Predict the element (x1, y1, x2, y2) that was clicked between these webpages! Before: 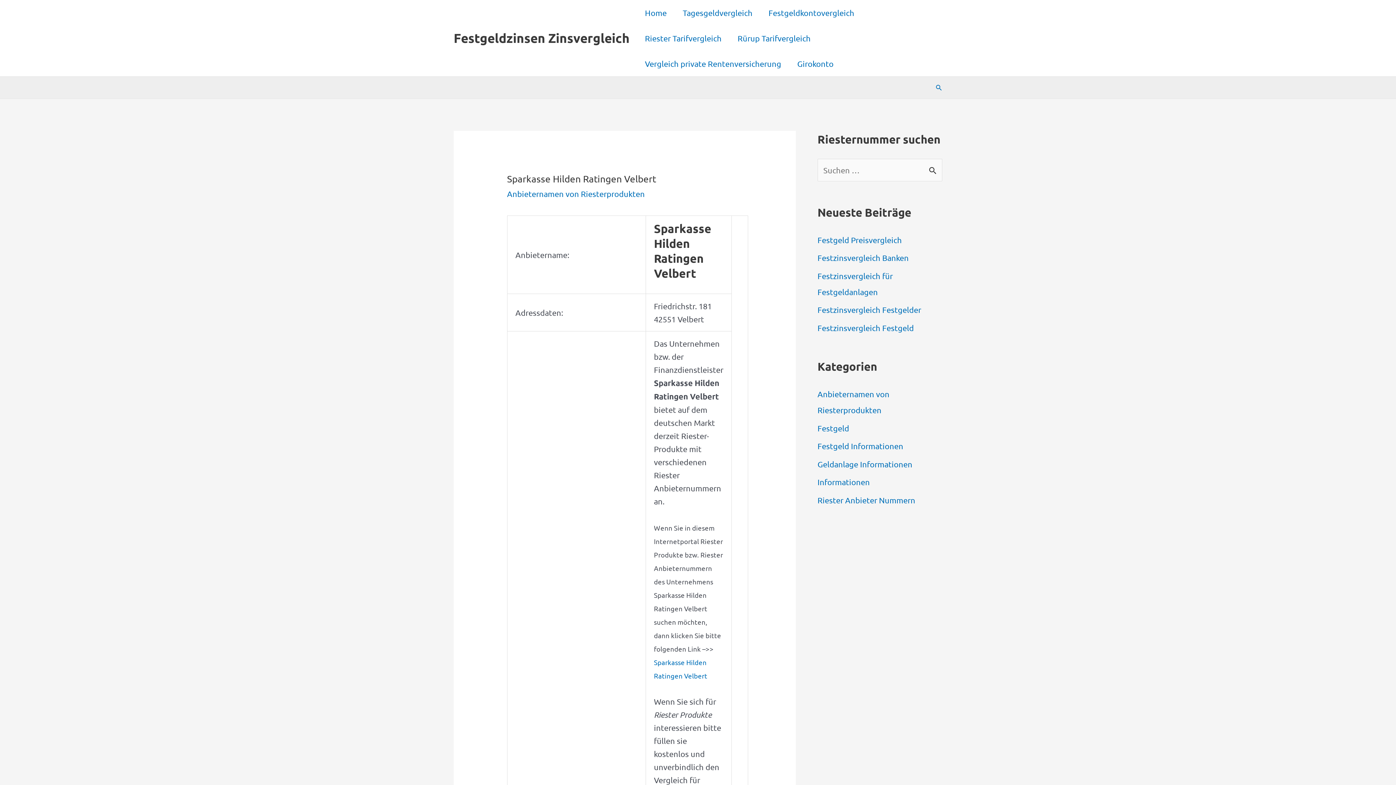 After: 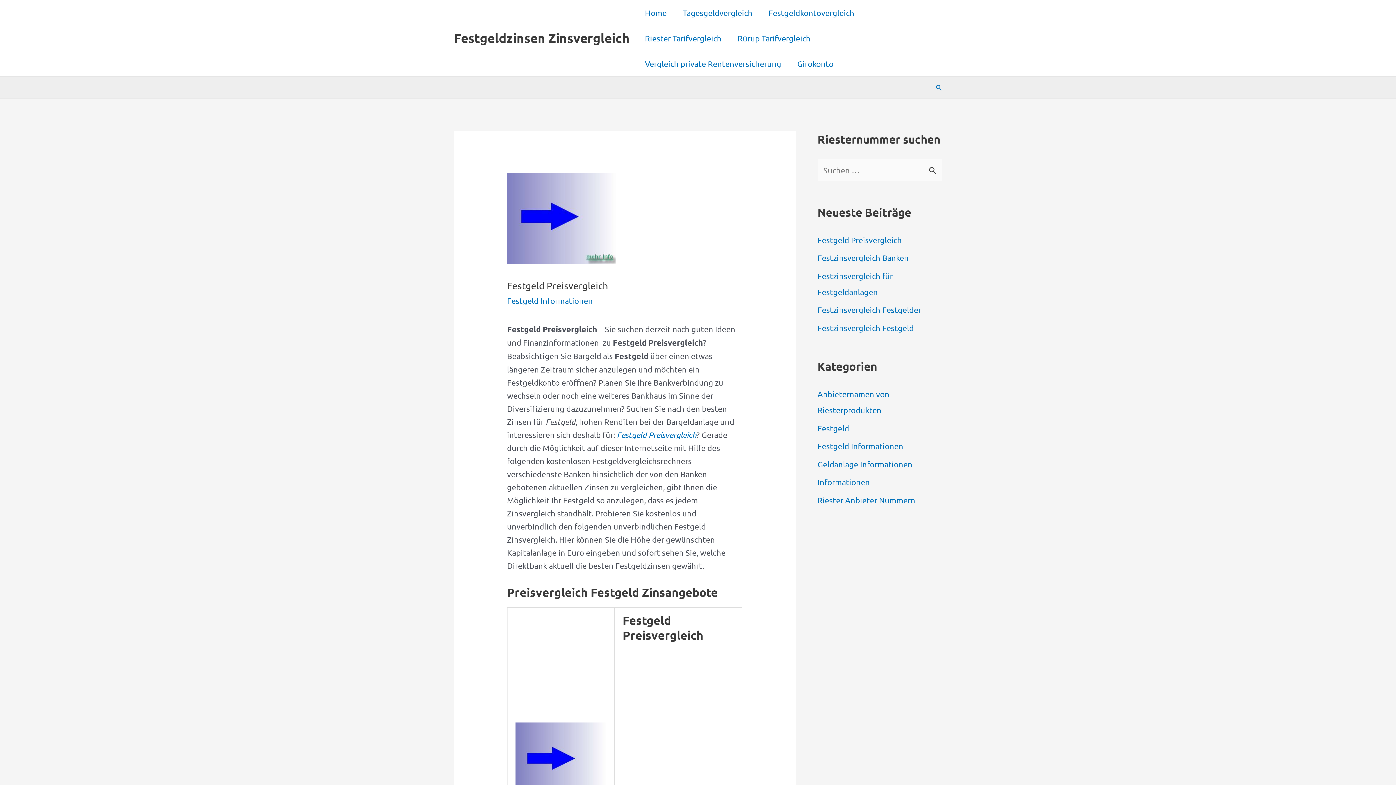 Action: bbox: (817, 235, 902, 244) label: Festgeld Preisvergleich